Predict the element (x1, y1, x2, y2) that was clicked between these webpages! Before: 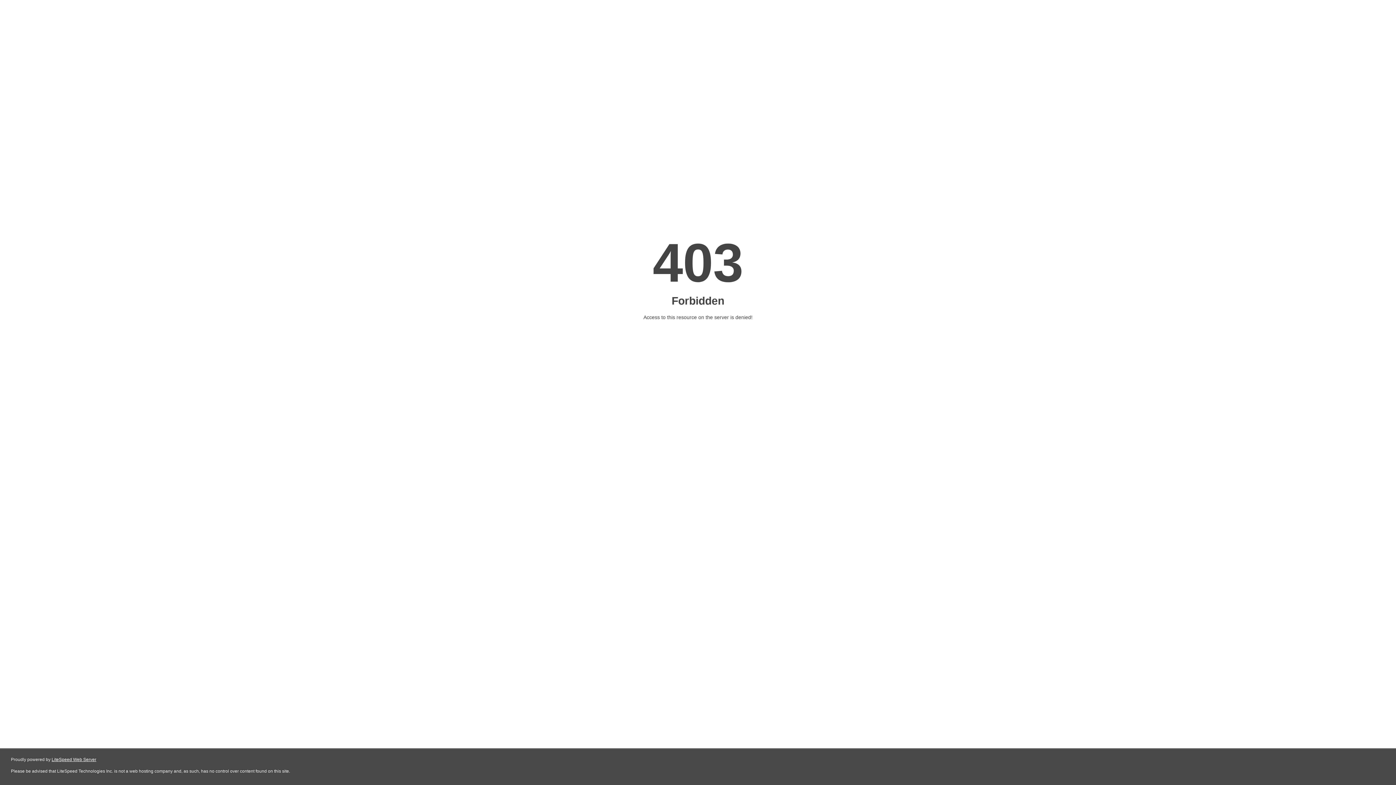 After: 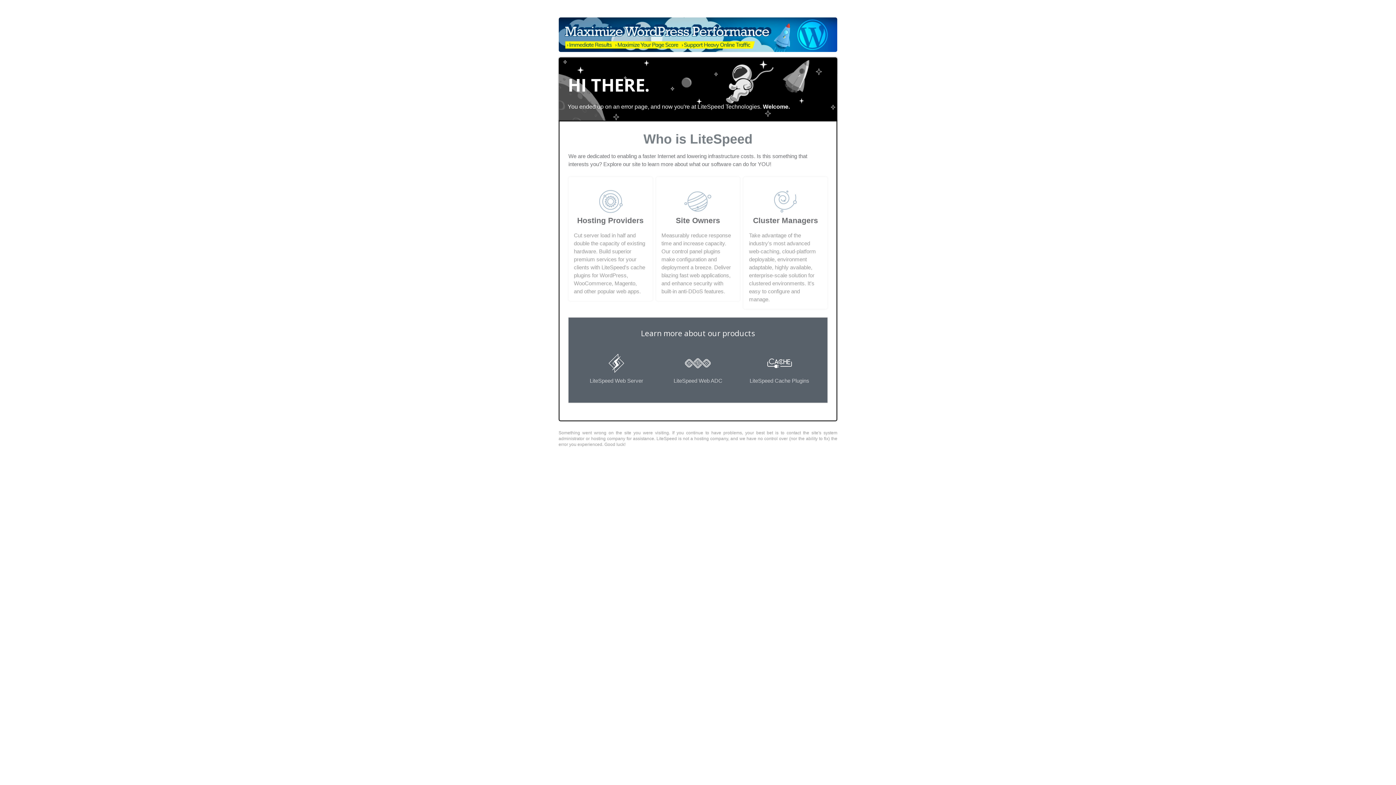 Action: label: LiteSpeed Web Server bbox: (51, 757, 96, 762)